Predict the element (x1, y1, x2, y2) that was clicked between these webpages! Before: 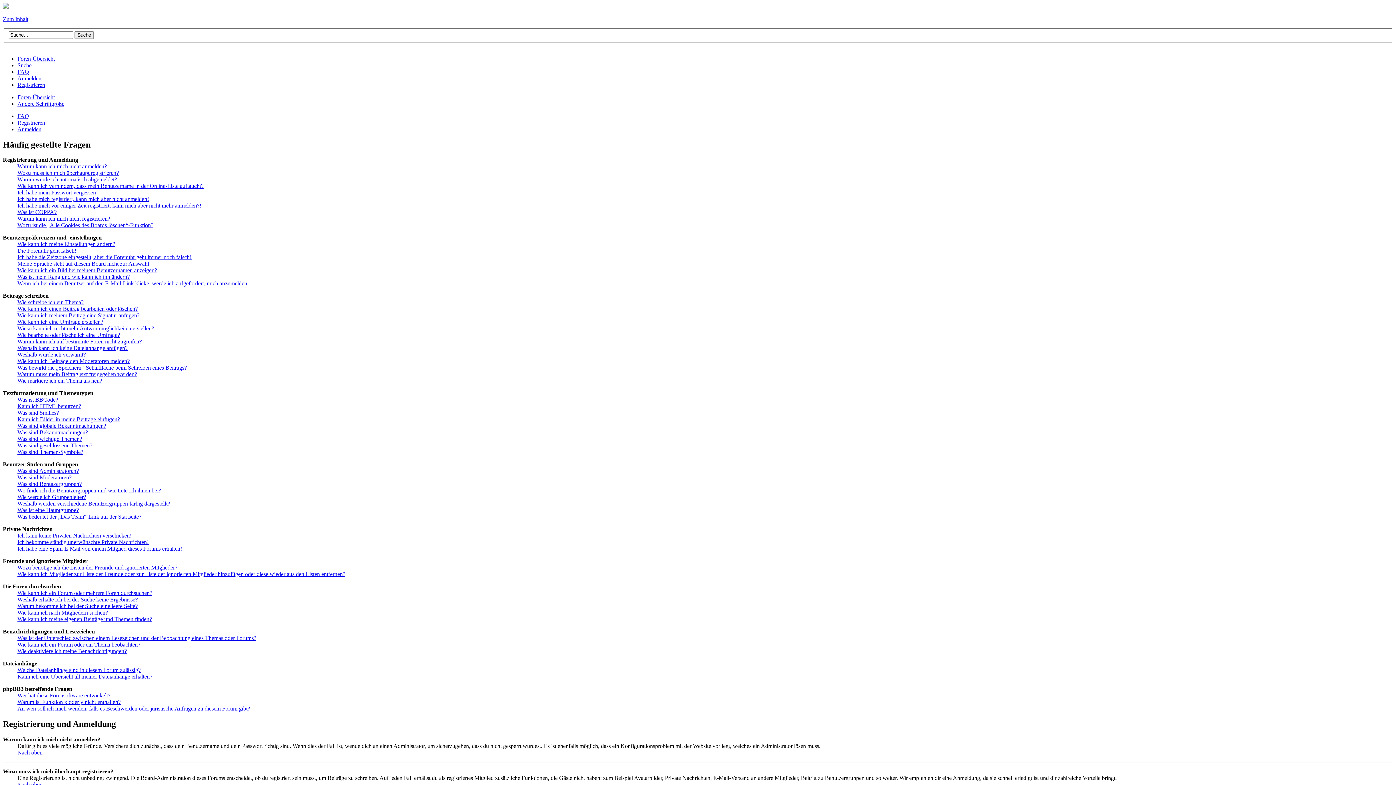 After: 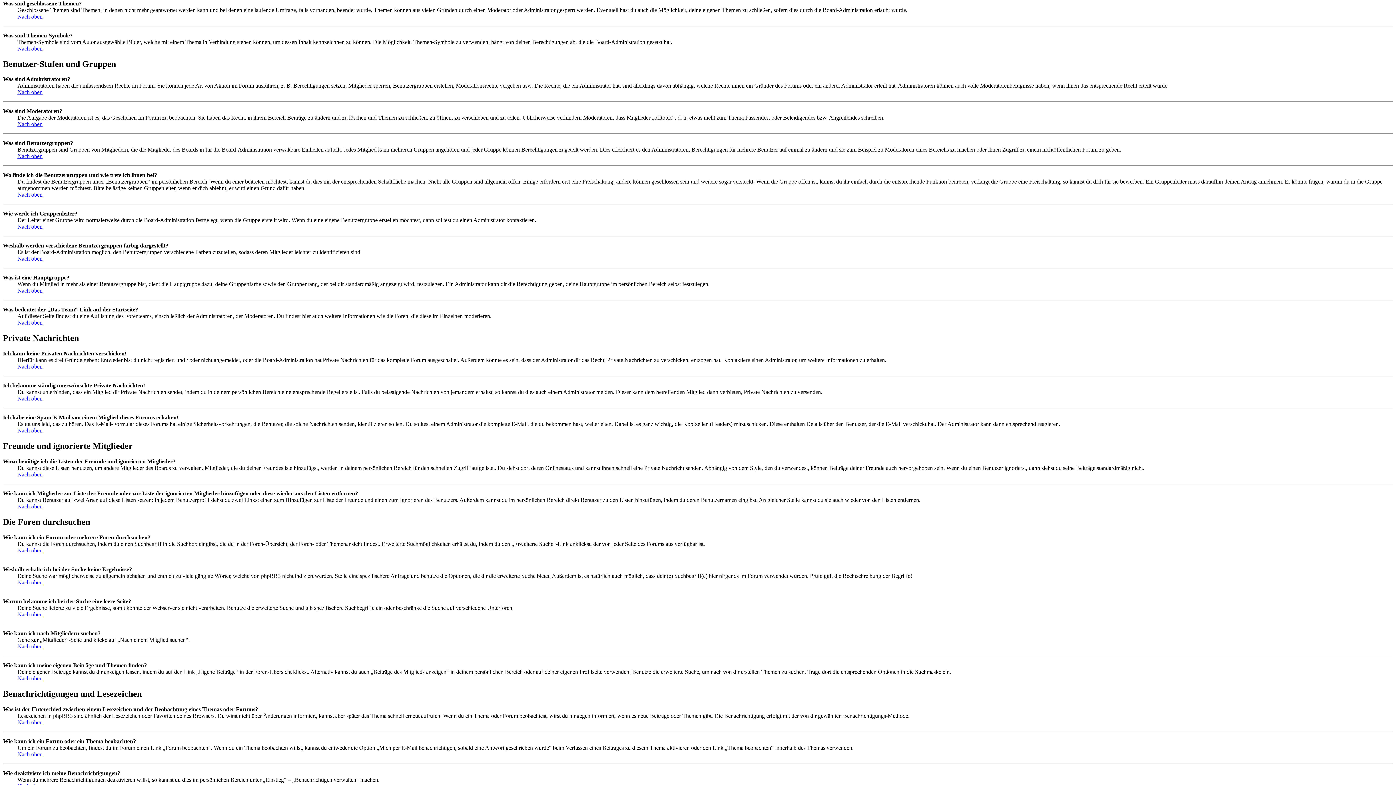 Action: bbox: (17, 442, 92, 448) label: Was sind geschlossene Themen?